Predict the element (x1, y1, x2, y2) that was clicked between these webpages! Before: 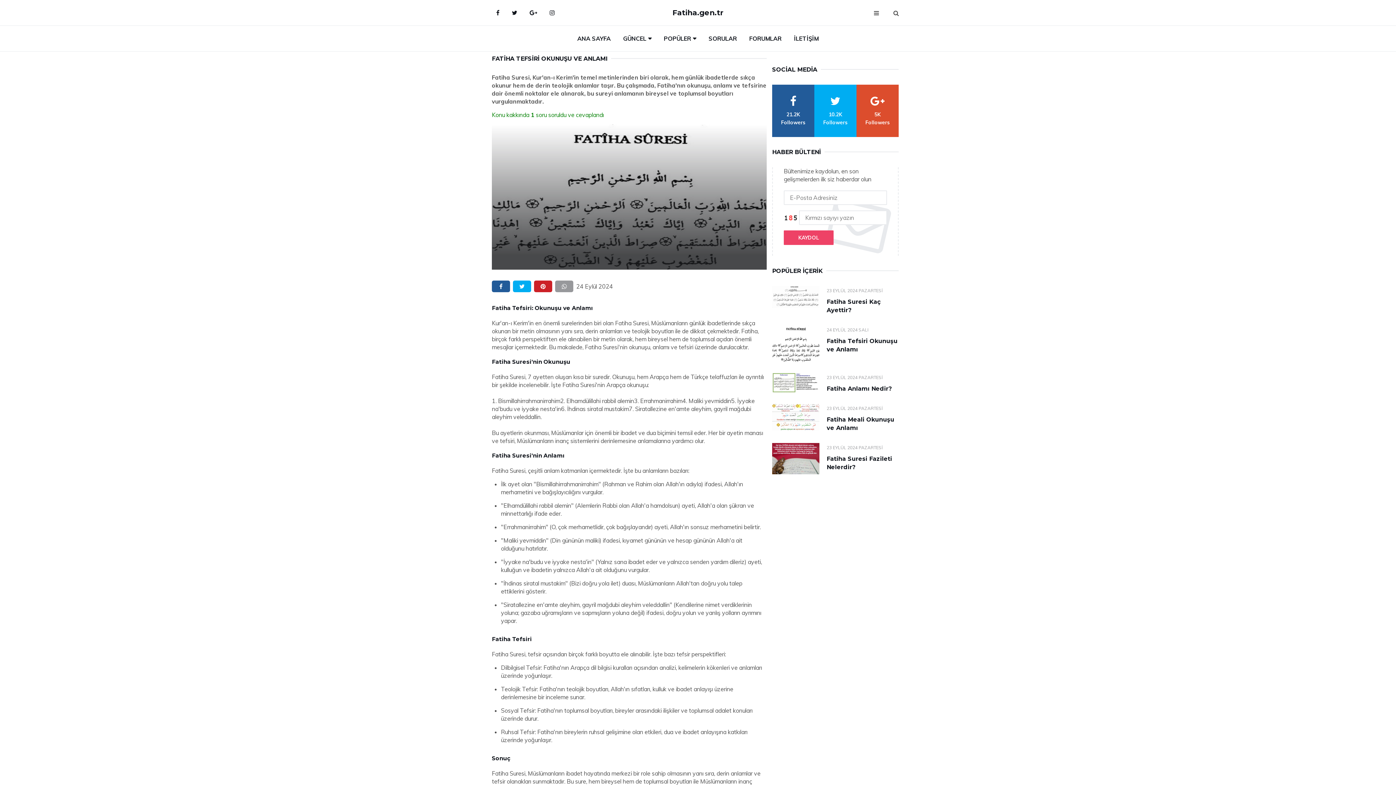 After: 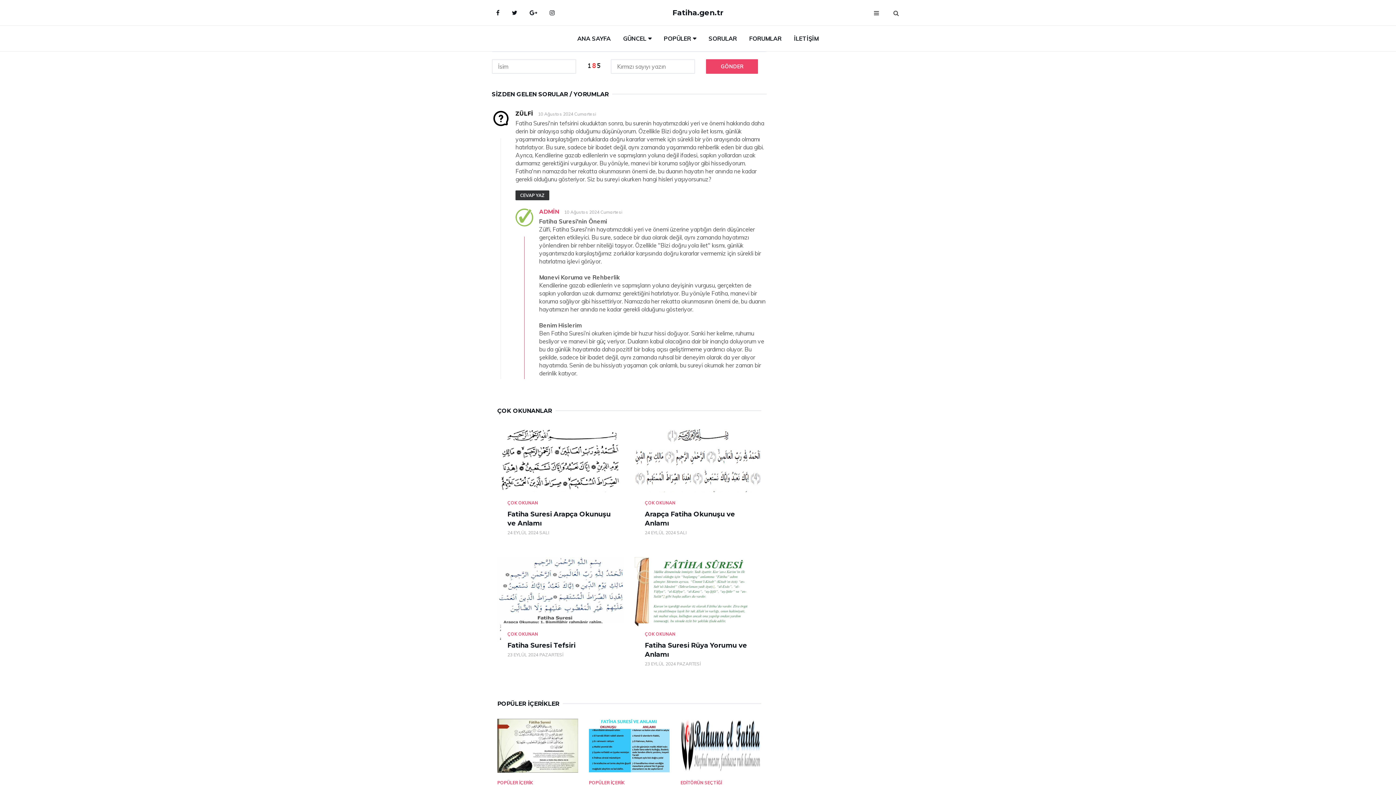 Action: bbox: (492, 111, 604, 118) label: Konu kakkında 1 soru soruldu ve cevaplandı